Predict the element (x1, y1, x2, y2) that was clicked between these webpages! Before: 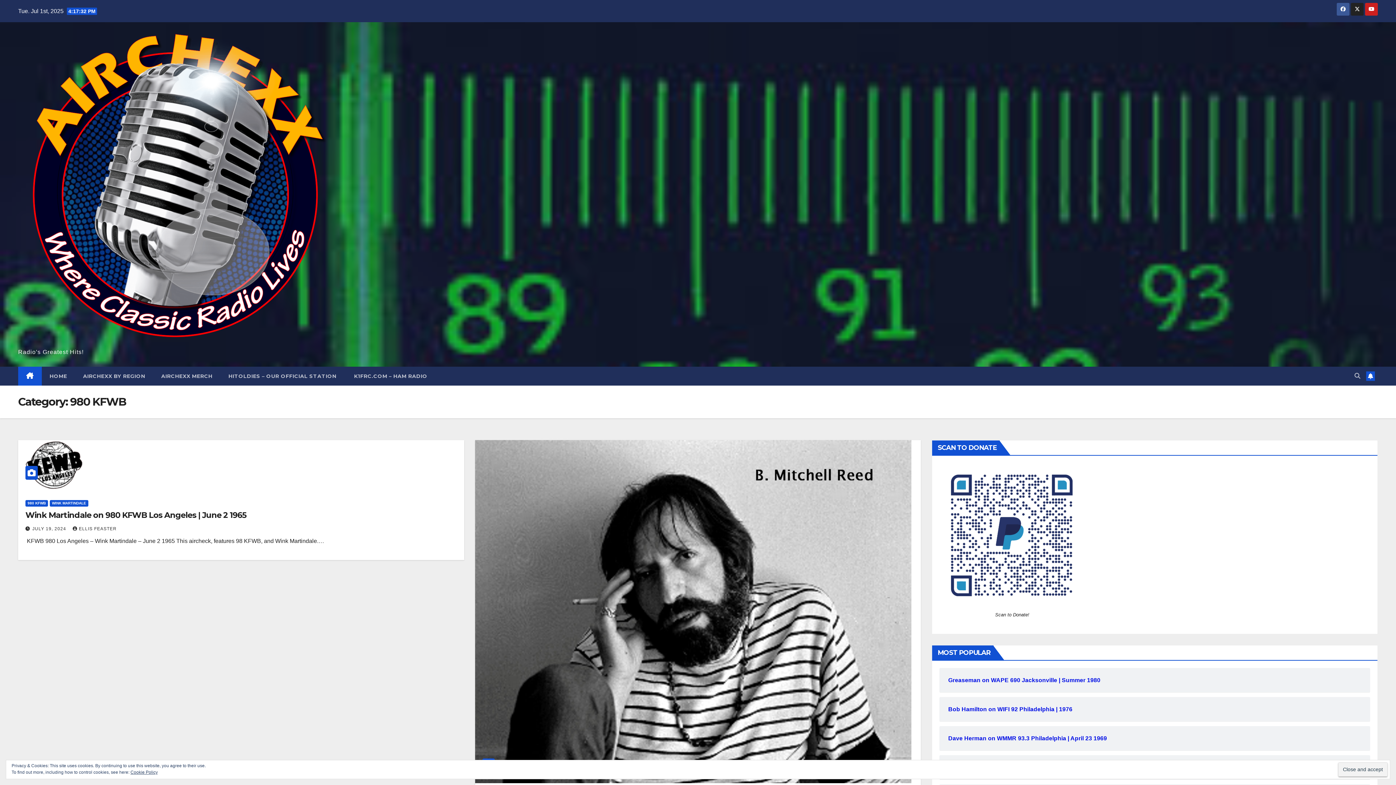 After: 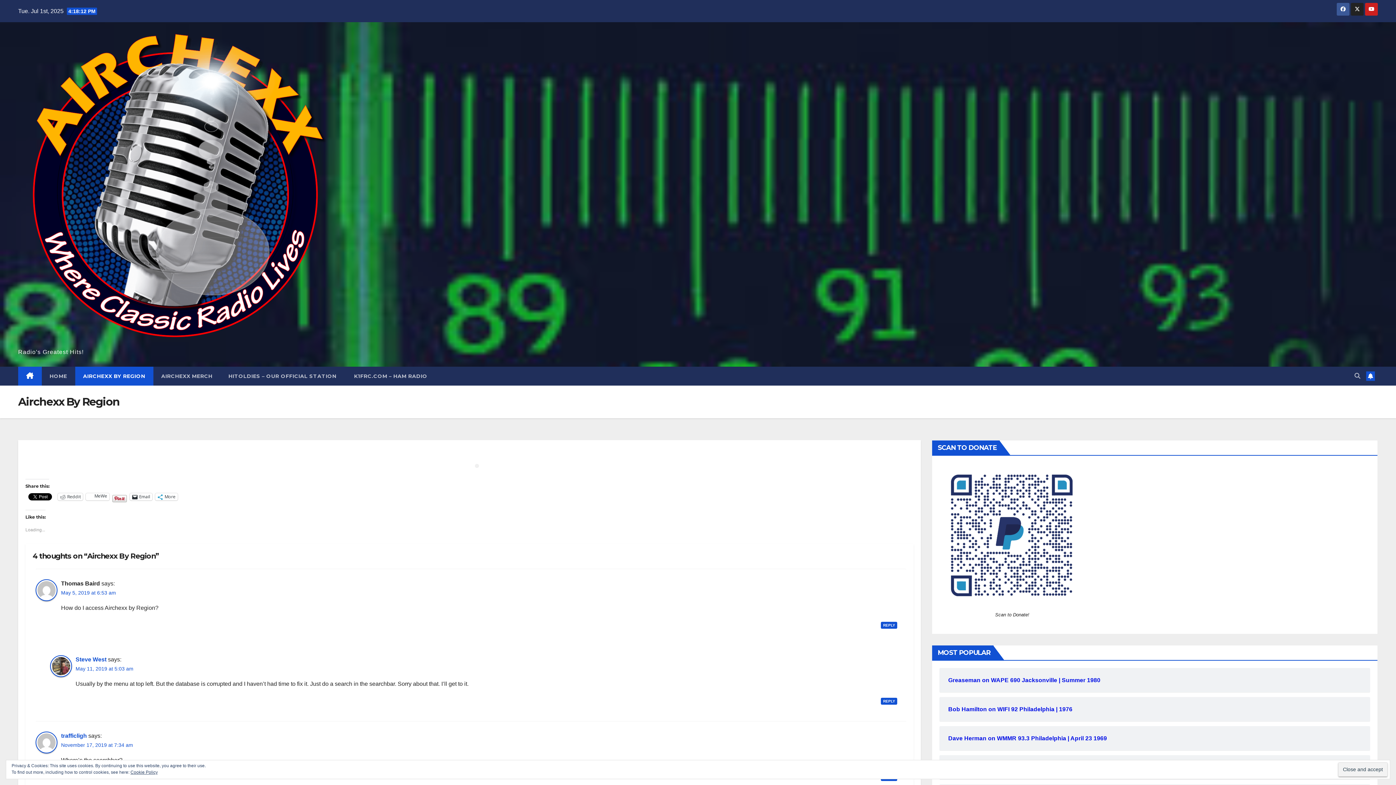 Action: bbox: (75, 366, 153, 385) label: AIRCHEXX BY REGION